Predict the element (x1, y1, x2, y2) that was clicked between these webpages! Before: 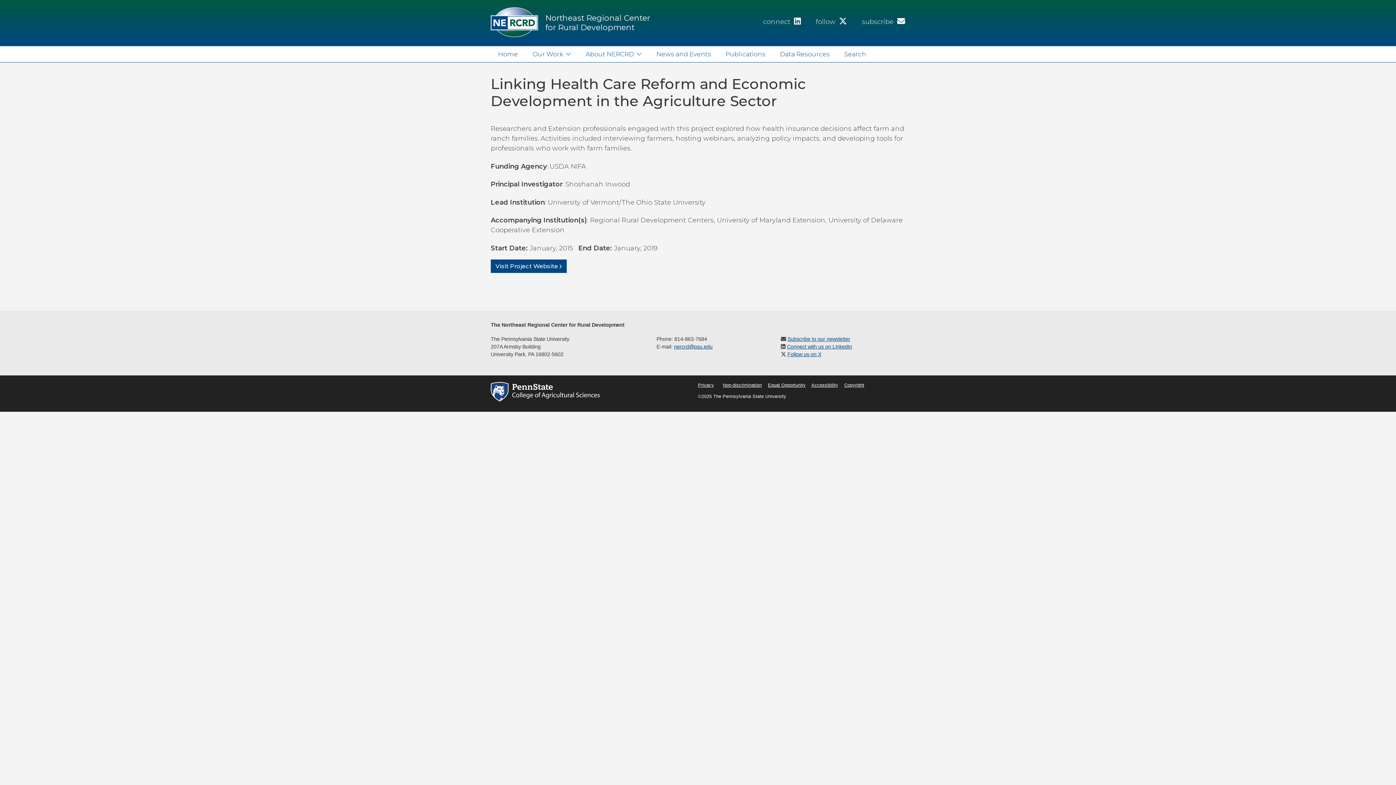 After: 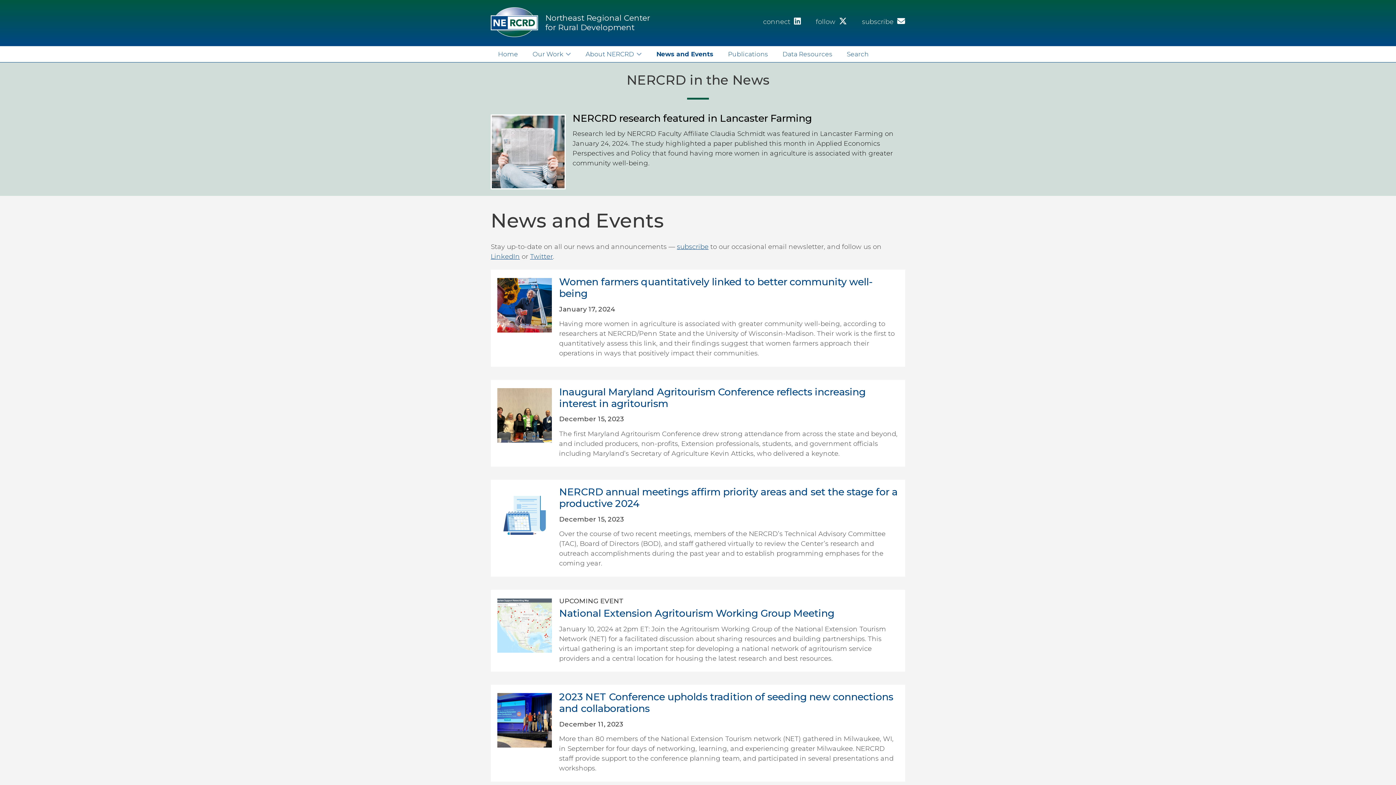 Action: bbox: (649, 46, 718, 62) label: News and Events